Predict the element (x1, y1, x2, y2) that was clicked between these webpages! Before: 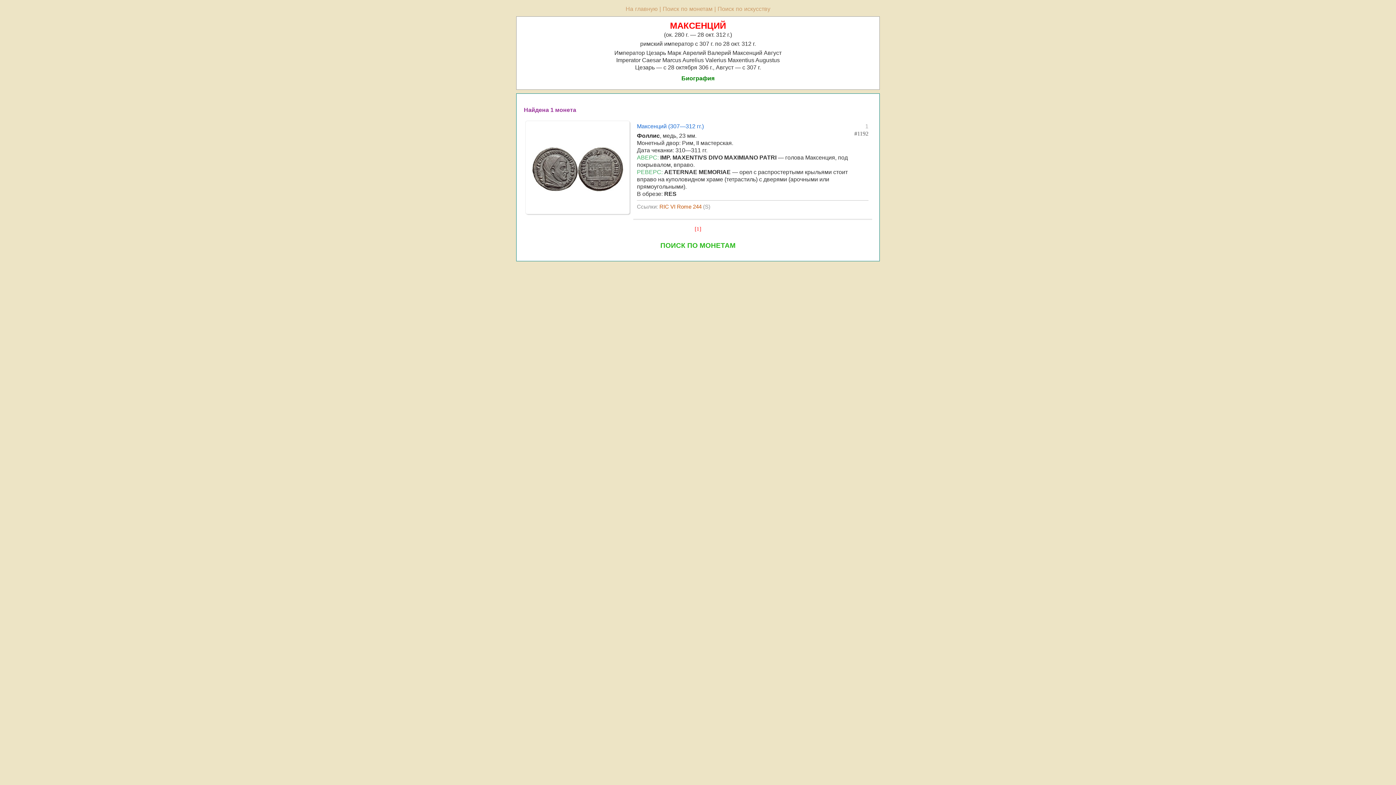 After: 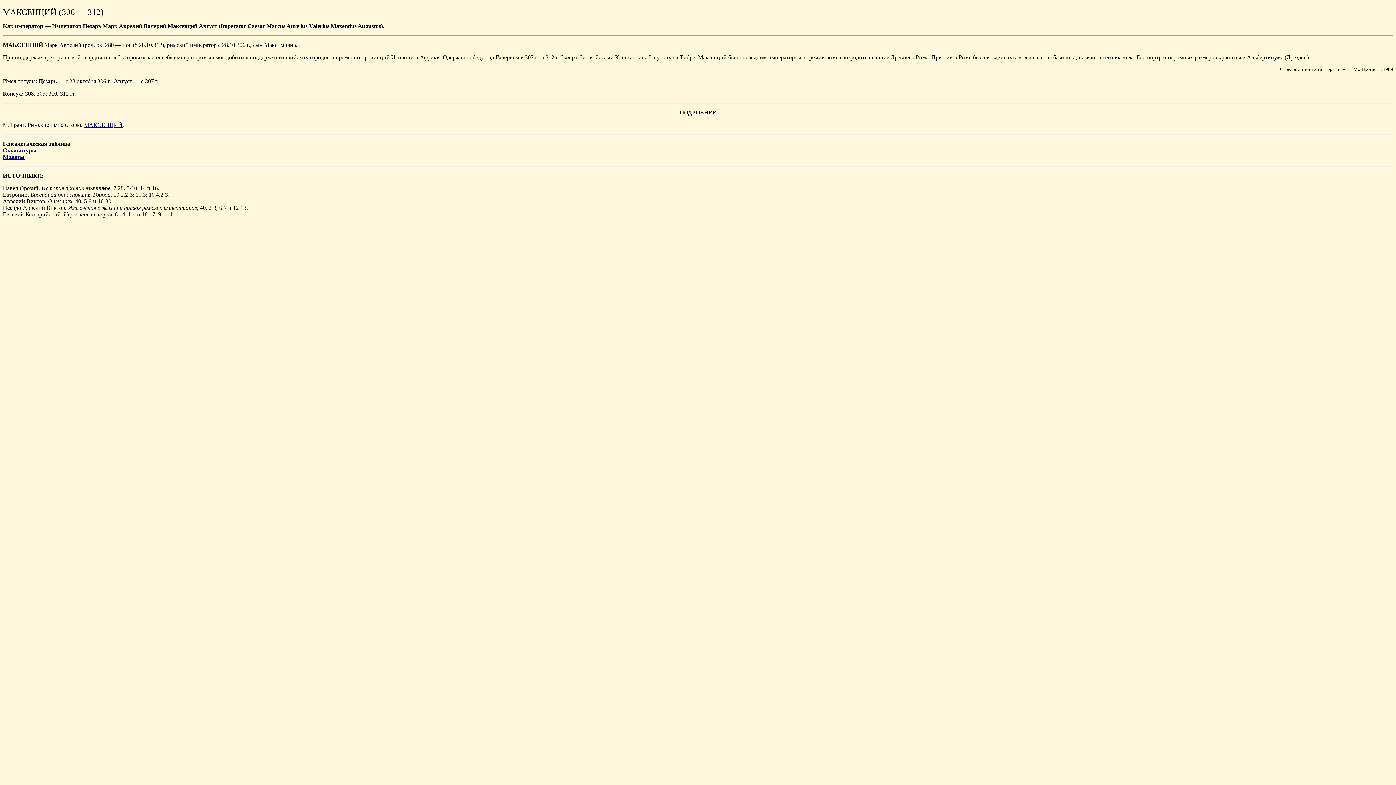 Action: bbox: (520, 74, 876, 82) label: Биография